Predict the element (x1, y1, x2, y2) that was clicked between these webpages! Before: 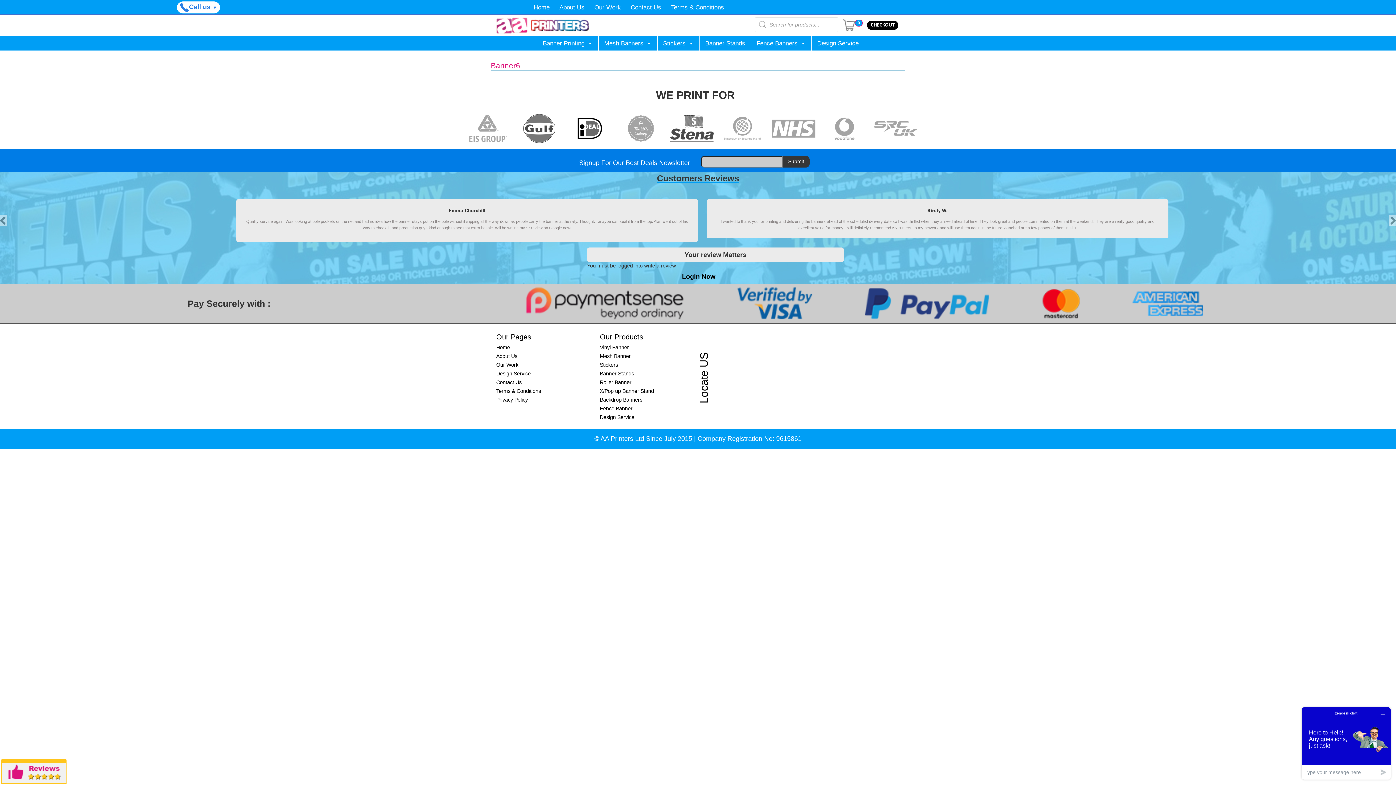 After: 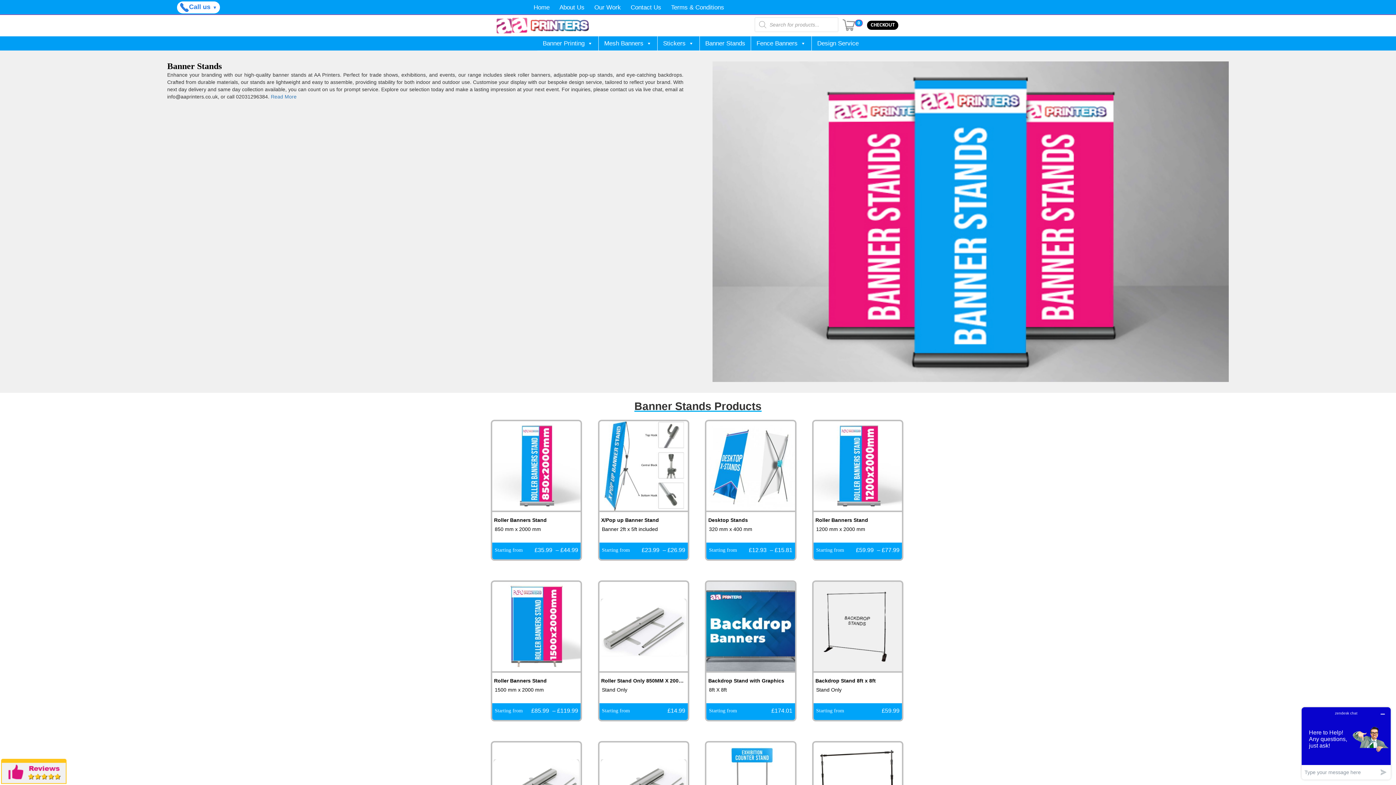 Action: label: Banner Stands bbox: (700, 36, 751, 50)